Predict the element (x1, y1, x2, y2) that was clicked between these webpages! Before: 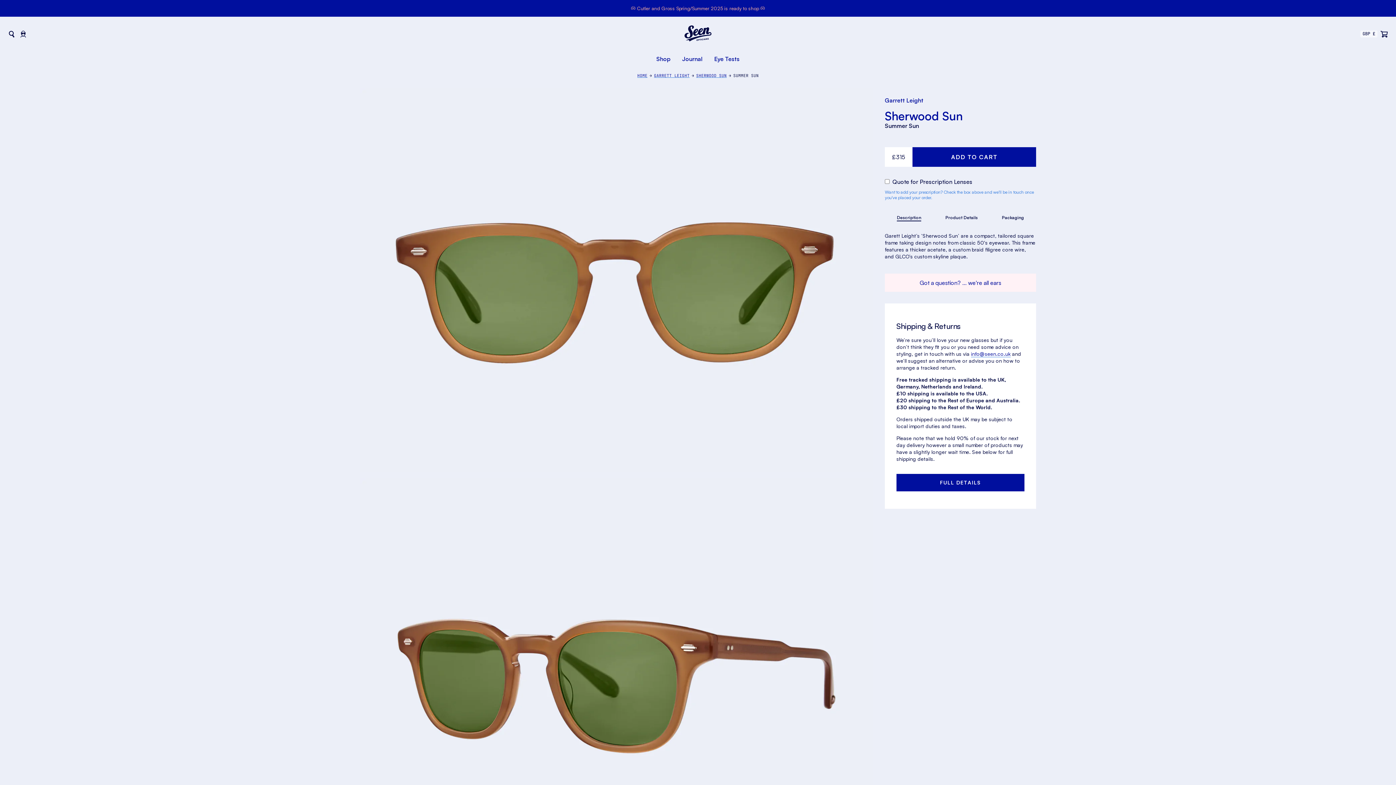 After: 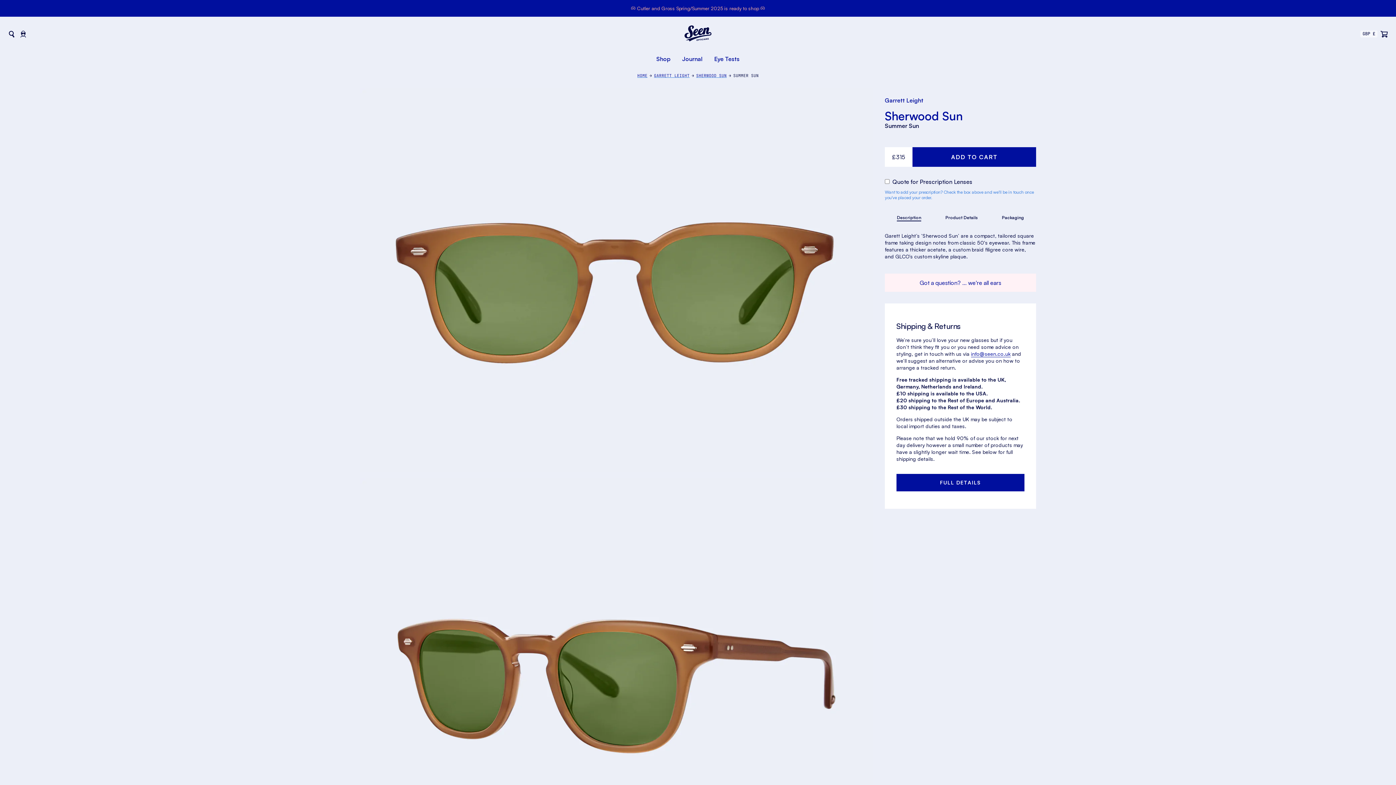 Action: label: info@seen.co.uk bbox: (971, 350, 1010, 357)